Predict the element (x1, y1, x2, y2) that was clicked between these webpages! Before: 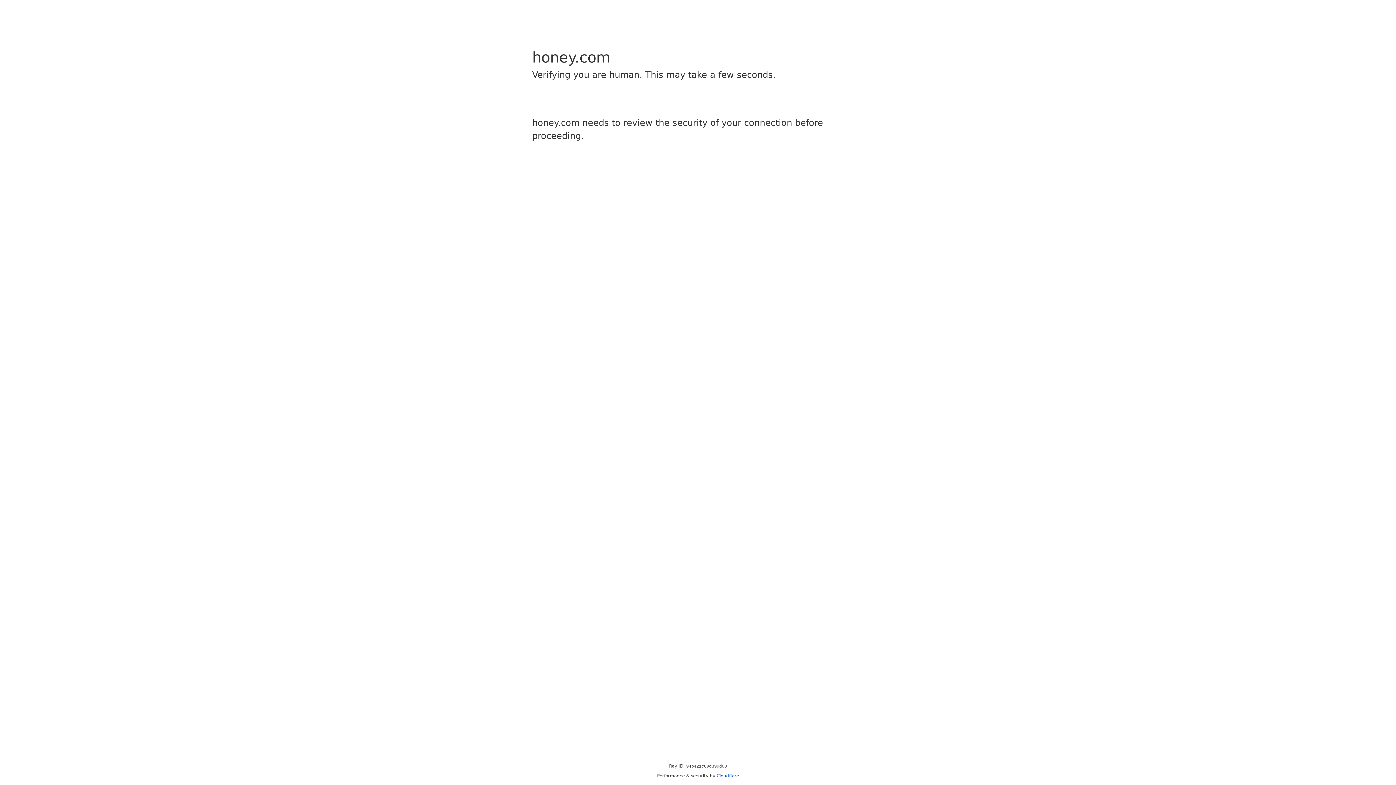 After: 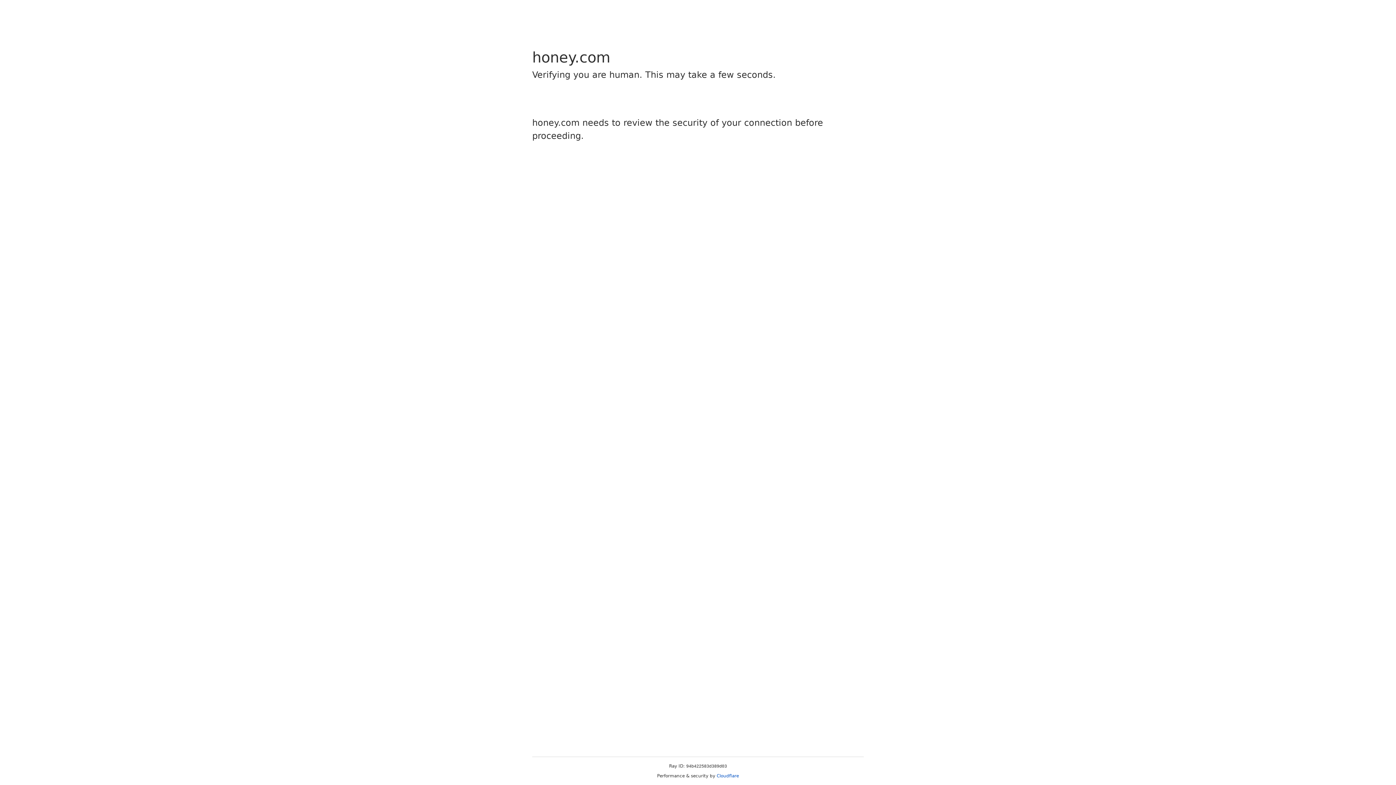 Action: label: Cloudflare bbox: (716, 773, 739, 778)